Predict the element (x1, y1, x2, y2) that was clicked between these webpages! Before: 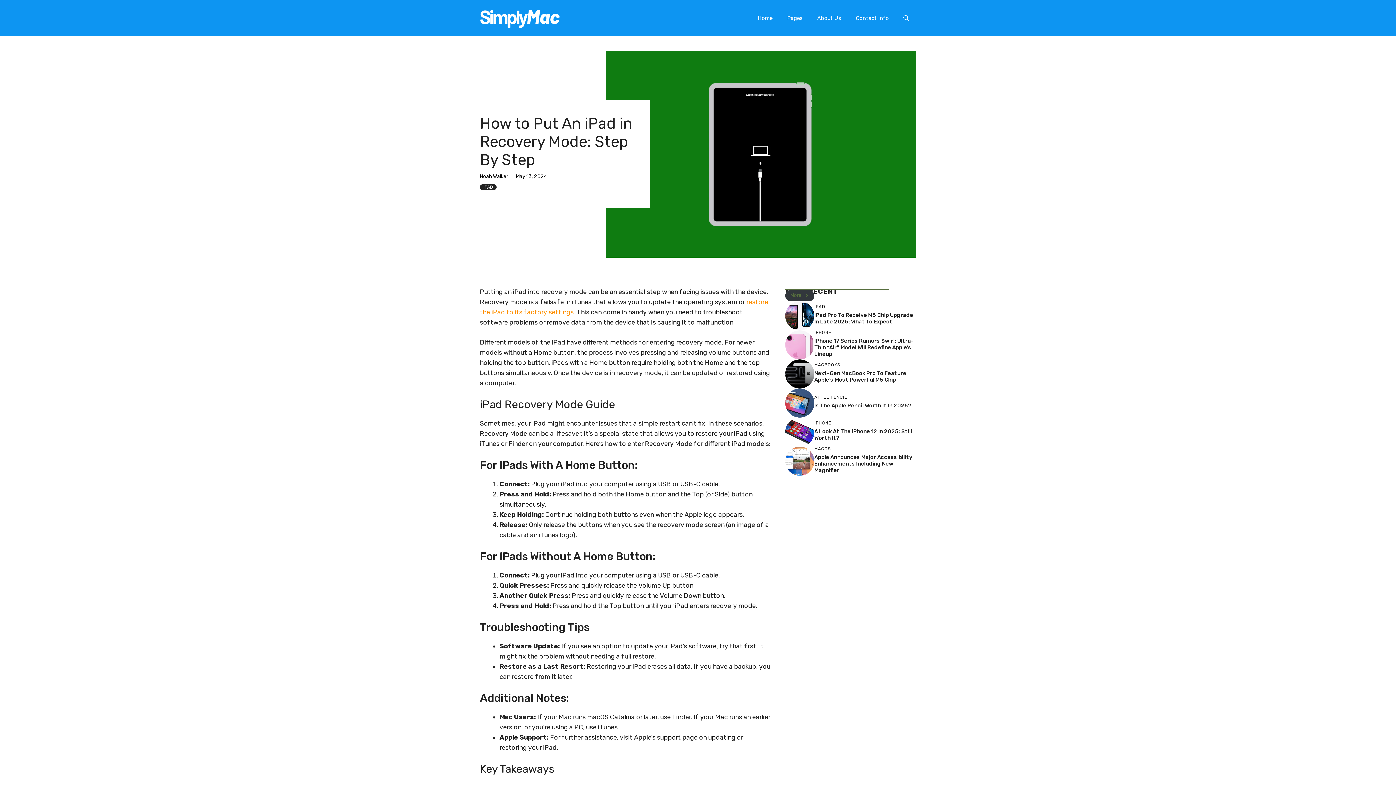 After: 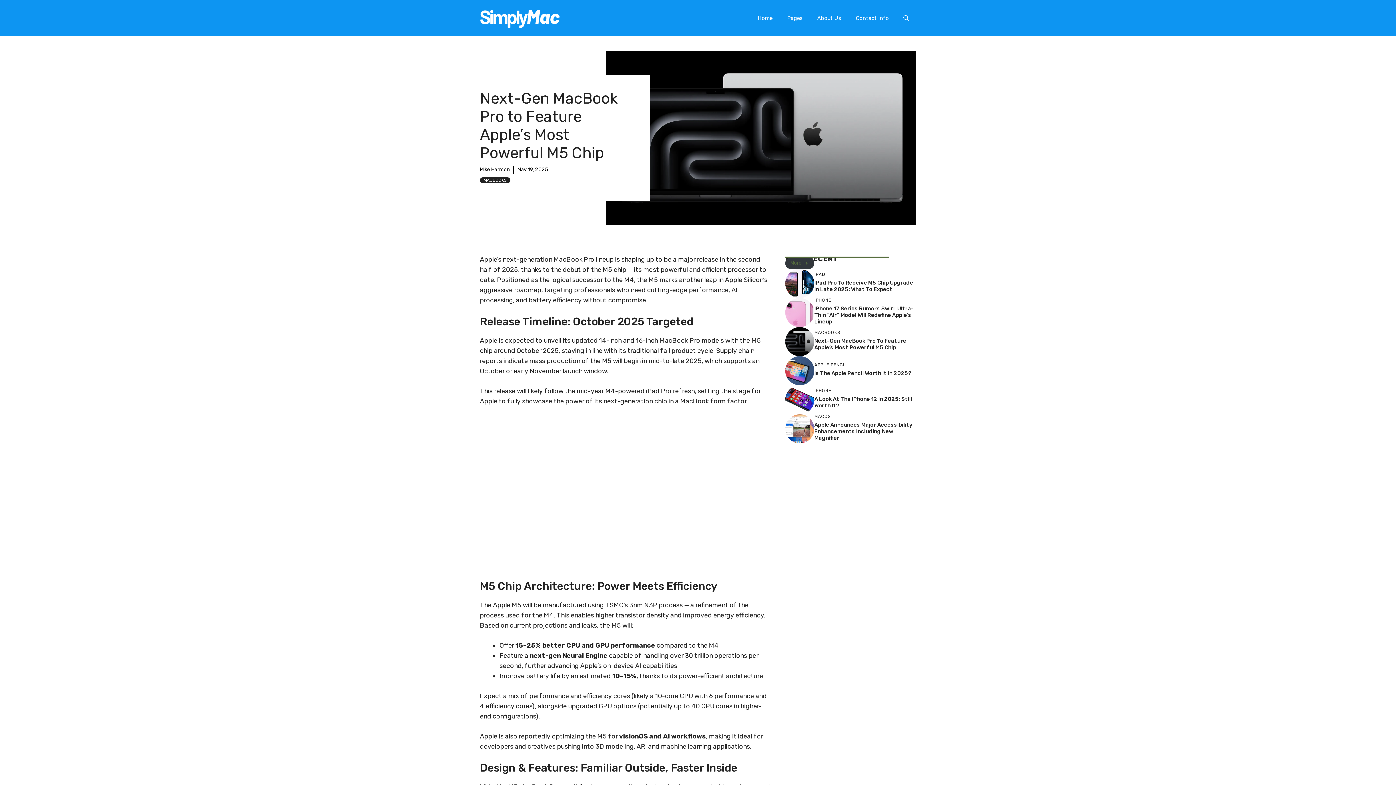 Action: bbox: (814, 370, 906, 383) label: Next-Gen MacBook Pro To Feature Apple’s Most Powerful M5 Chip